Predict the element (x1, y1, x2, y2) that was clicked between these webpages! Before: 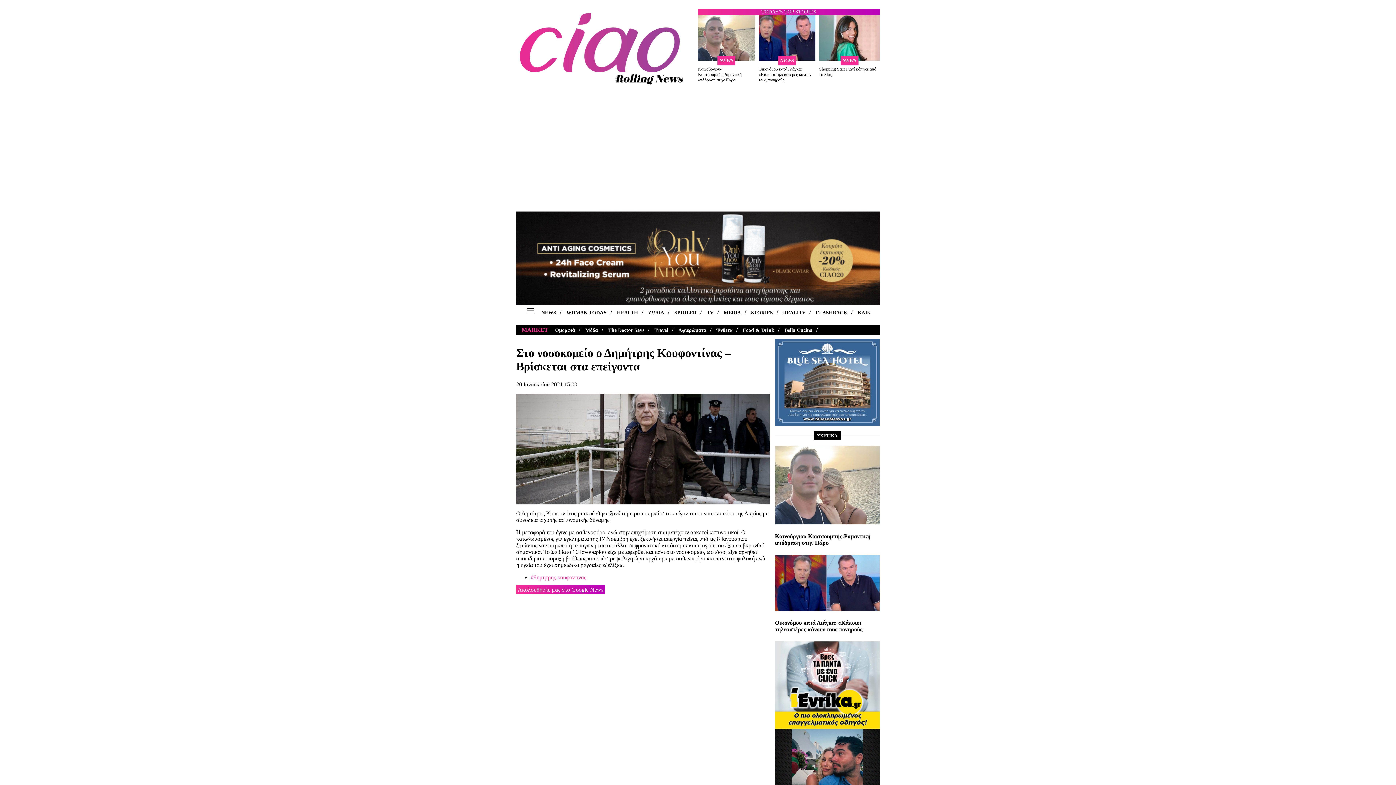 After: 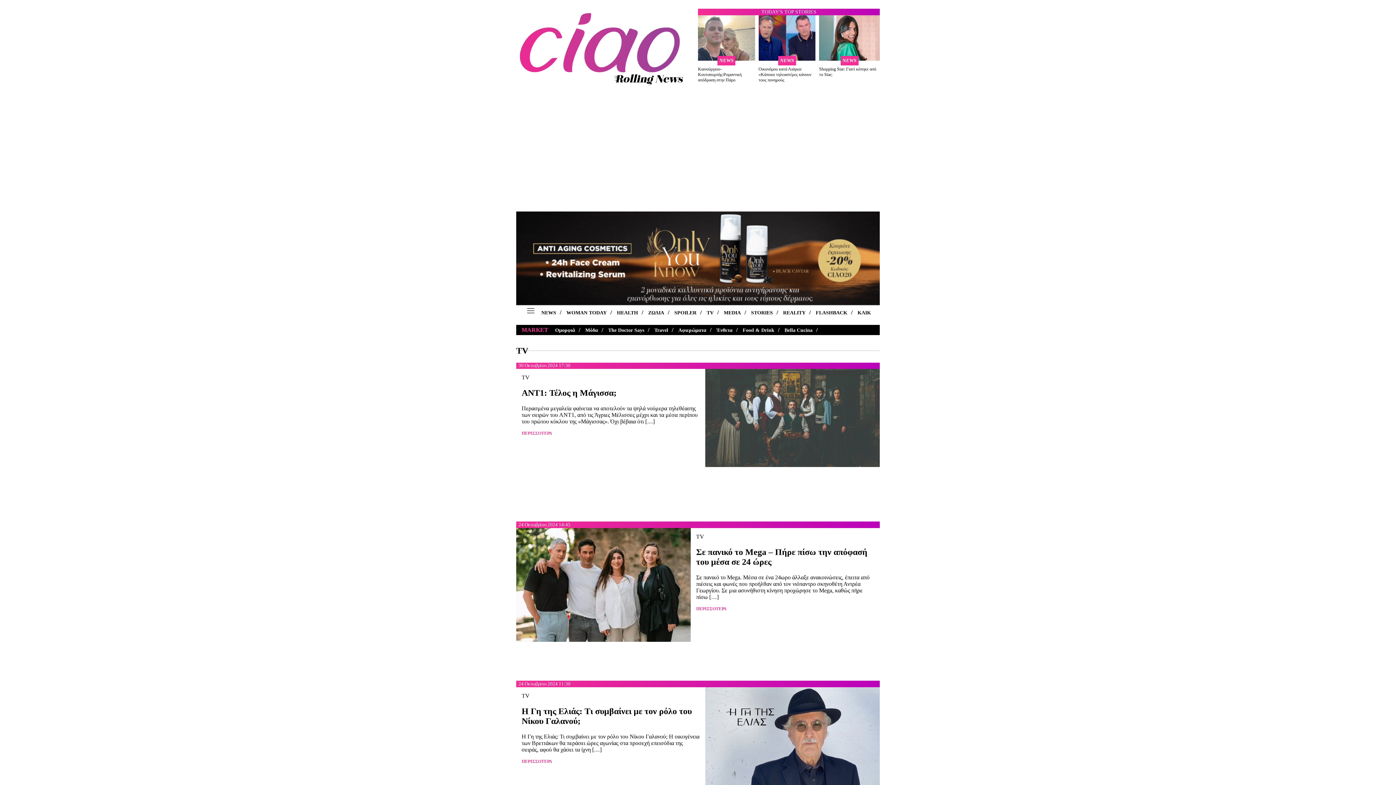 Action: label: TV bbox: (706, 310, 713, 315)